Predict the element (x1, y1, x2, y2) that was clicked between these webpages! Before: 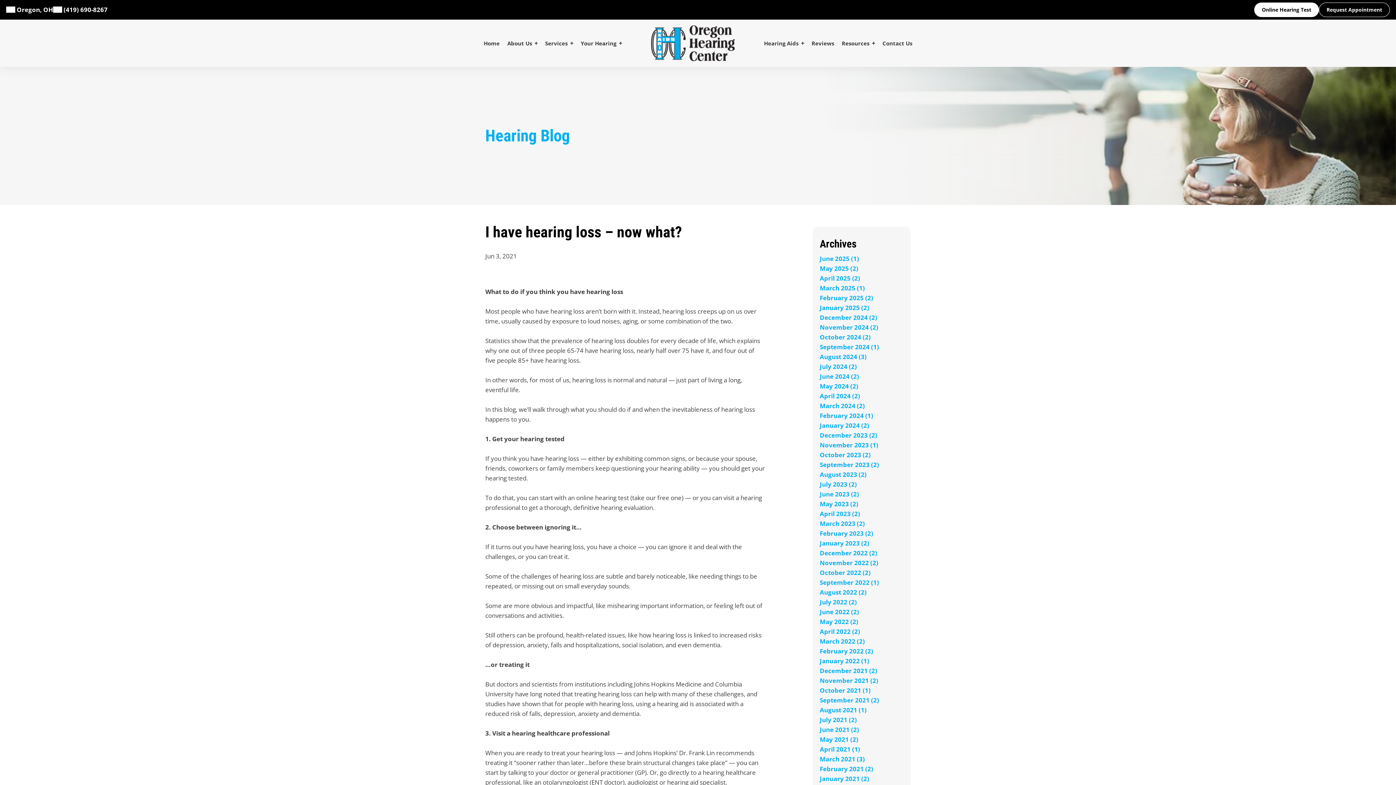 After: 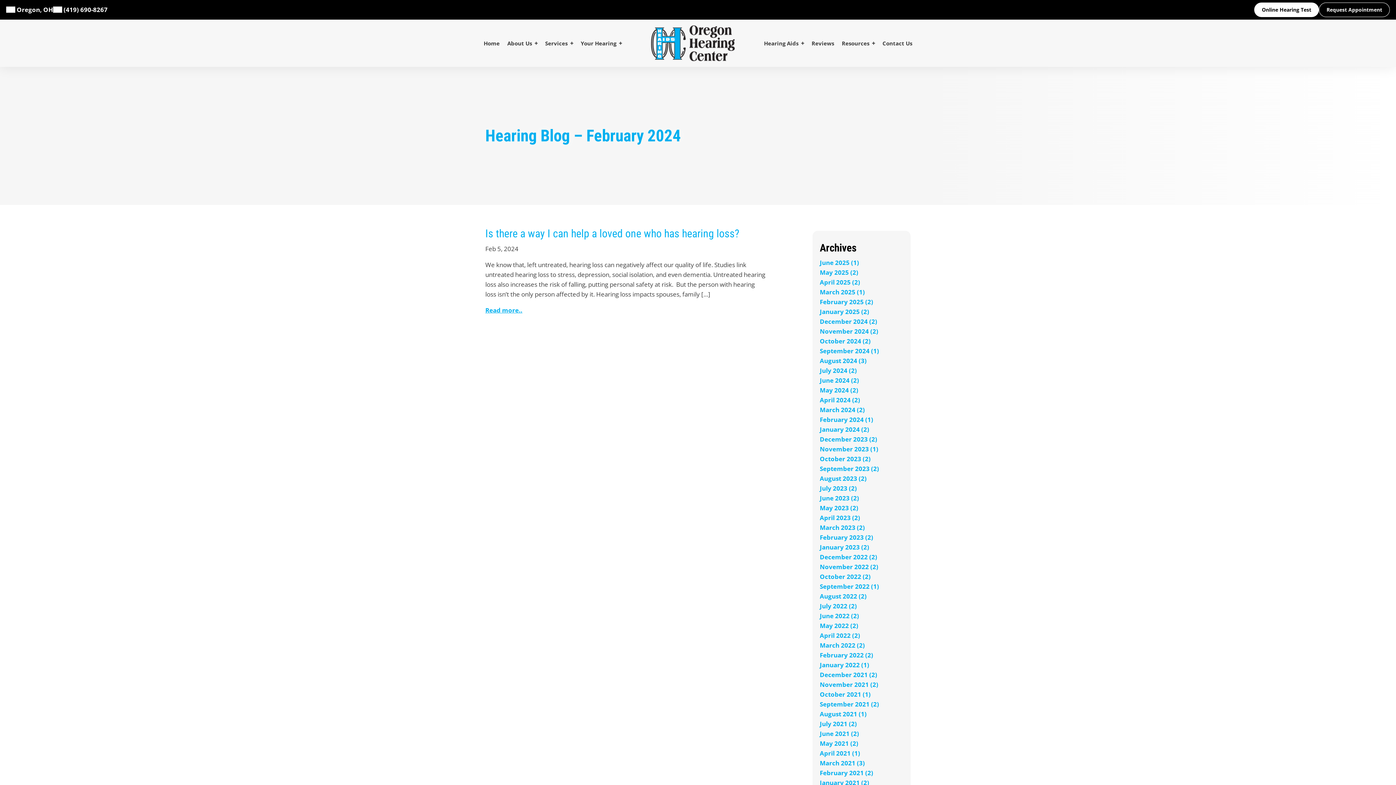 Action: label: February 2024 (1) bbox: (820, 411, 873, 419)